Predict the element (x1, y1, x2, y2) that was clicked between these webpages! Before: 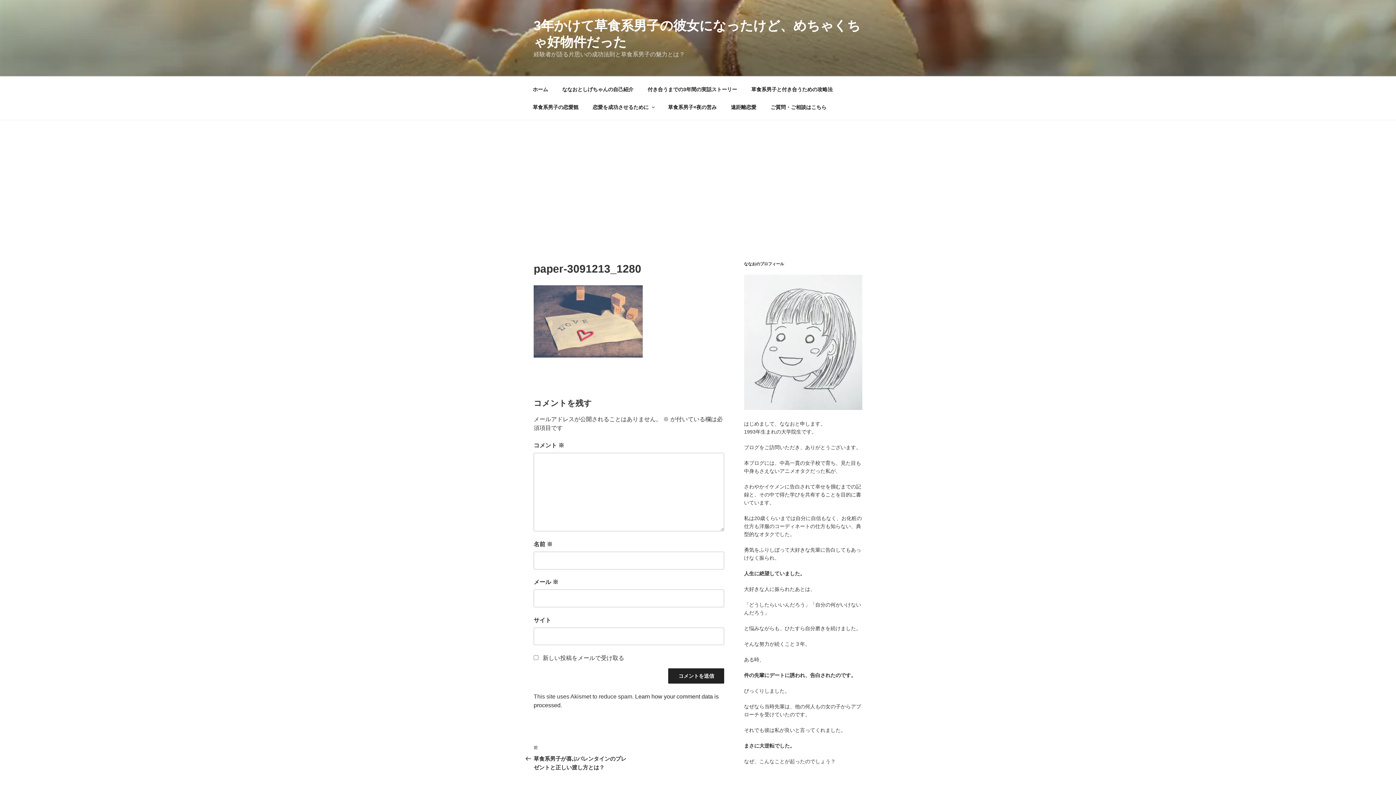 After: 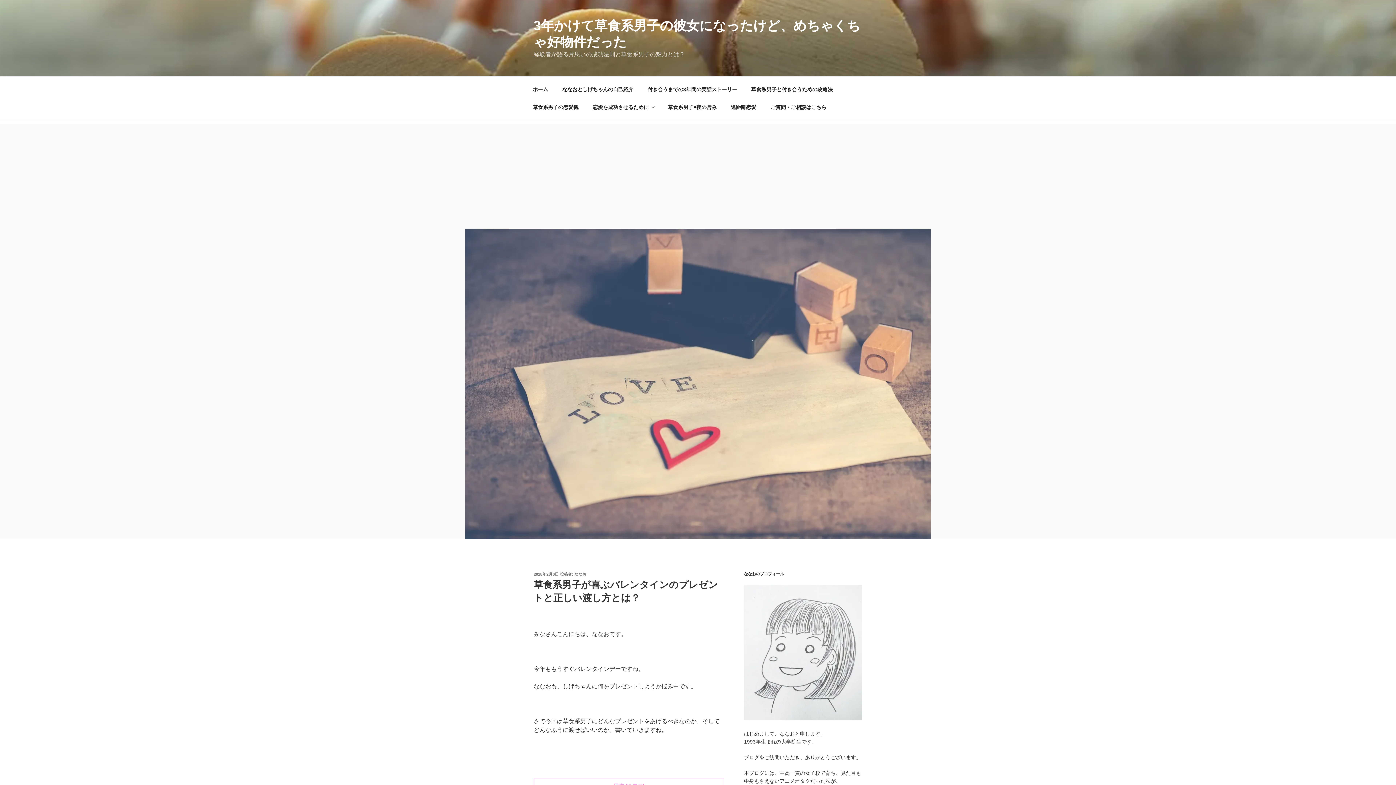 Action: bbox: (533, 745, 629, 770) label: 前の投稿
前
草食系男子が喜ぶバレンタインのプレゼントと正しい渡し方とは？